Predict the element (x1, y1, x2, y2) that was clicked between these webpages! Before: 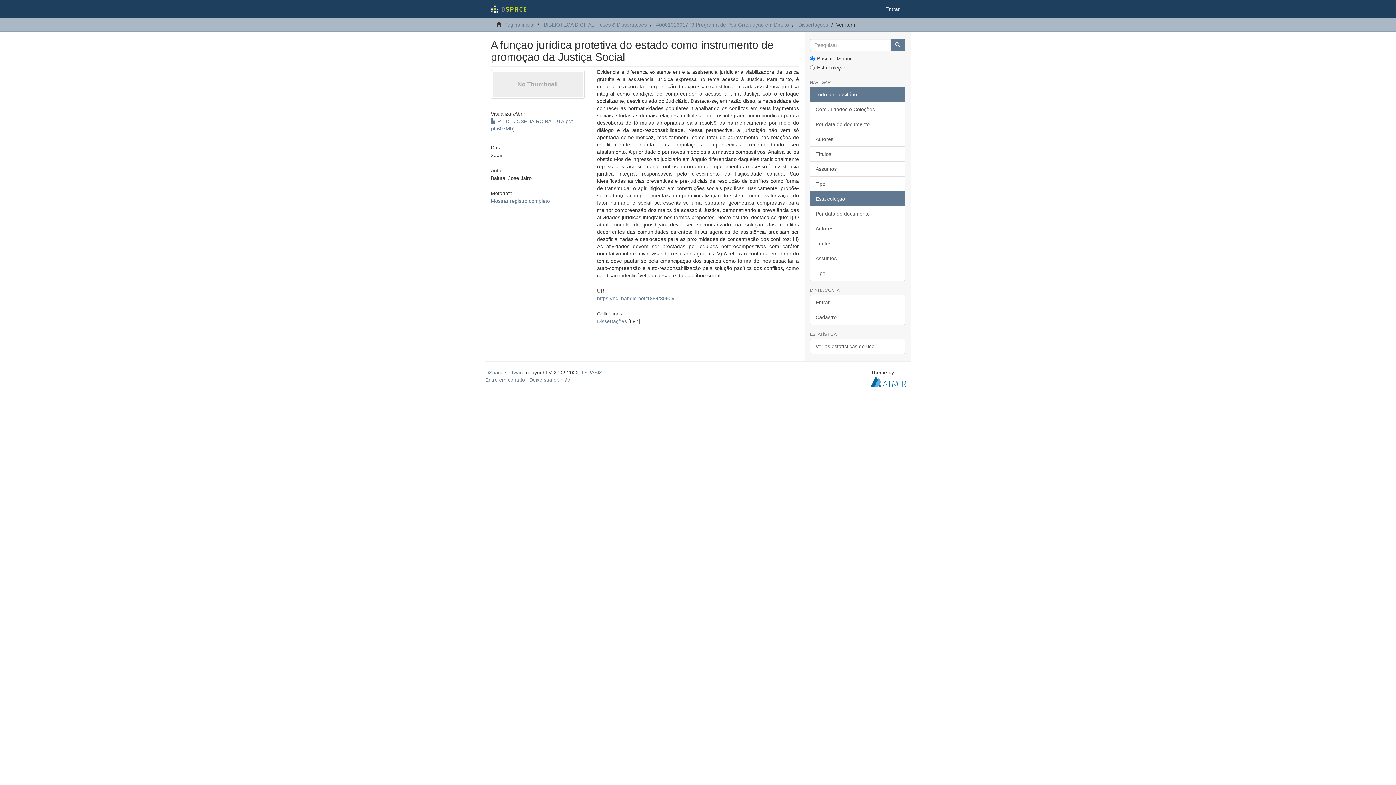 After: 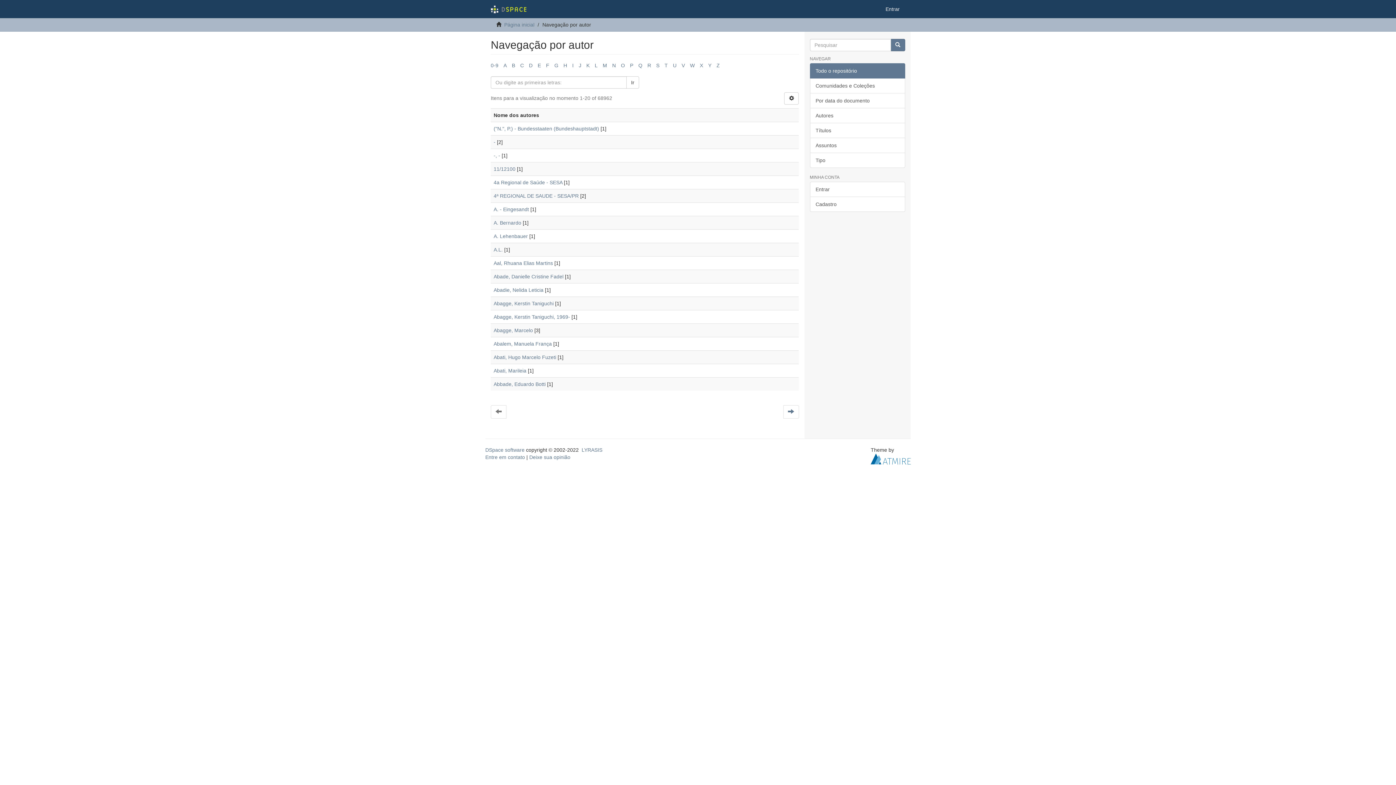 Action: bbox: (810, 131, 905, 146) label: Autores